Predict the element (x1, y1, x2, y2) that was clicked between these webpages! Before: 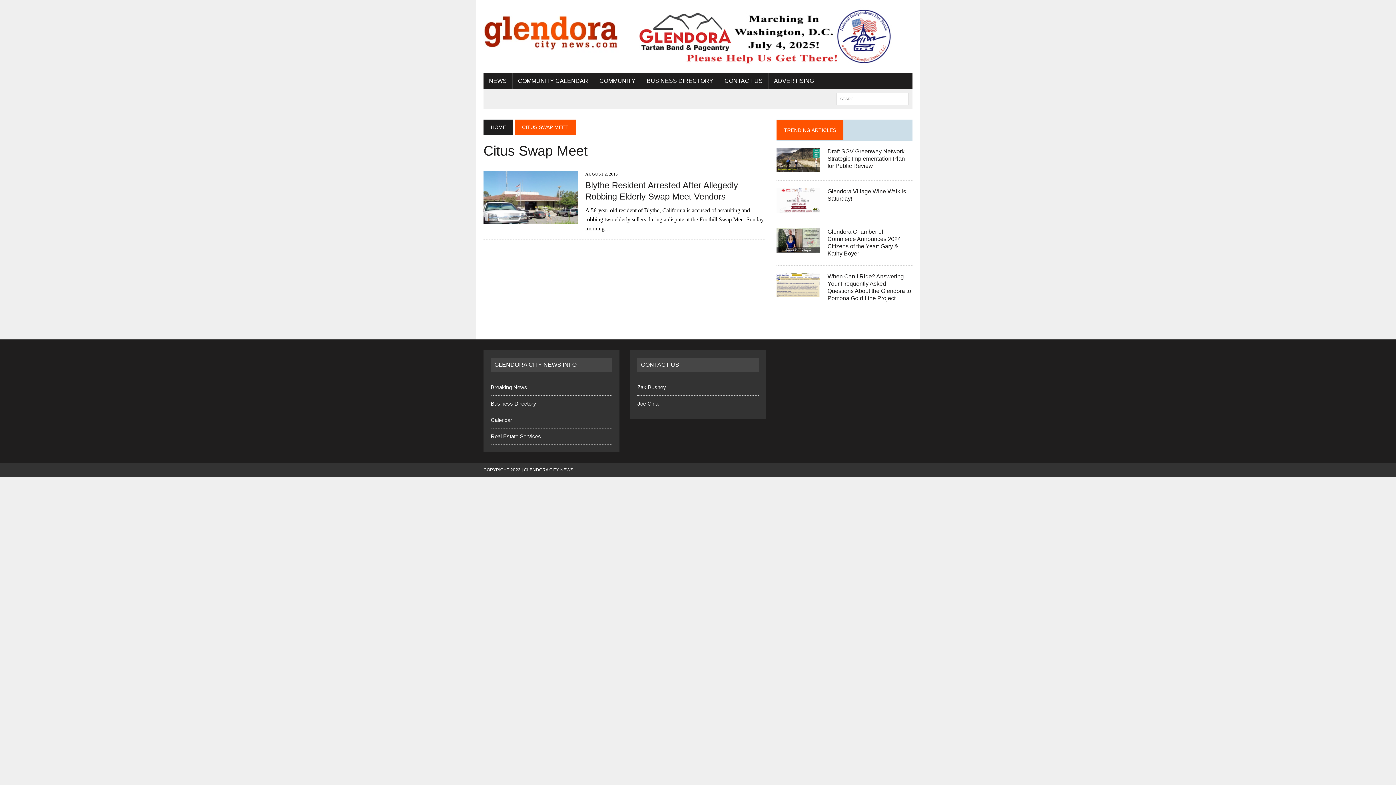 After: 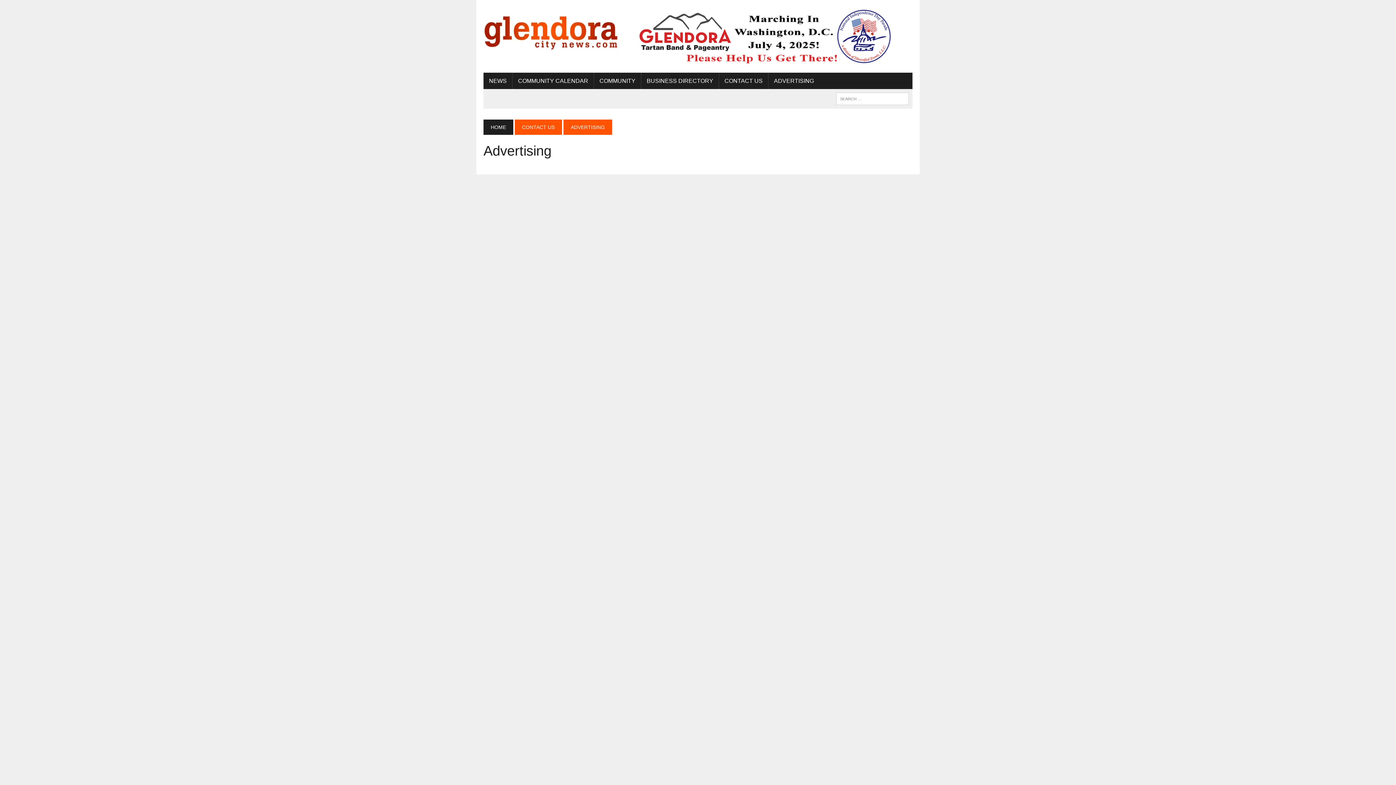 Action: label: ADVERTISING bbox: (768, 72, 819, 89)